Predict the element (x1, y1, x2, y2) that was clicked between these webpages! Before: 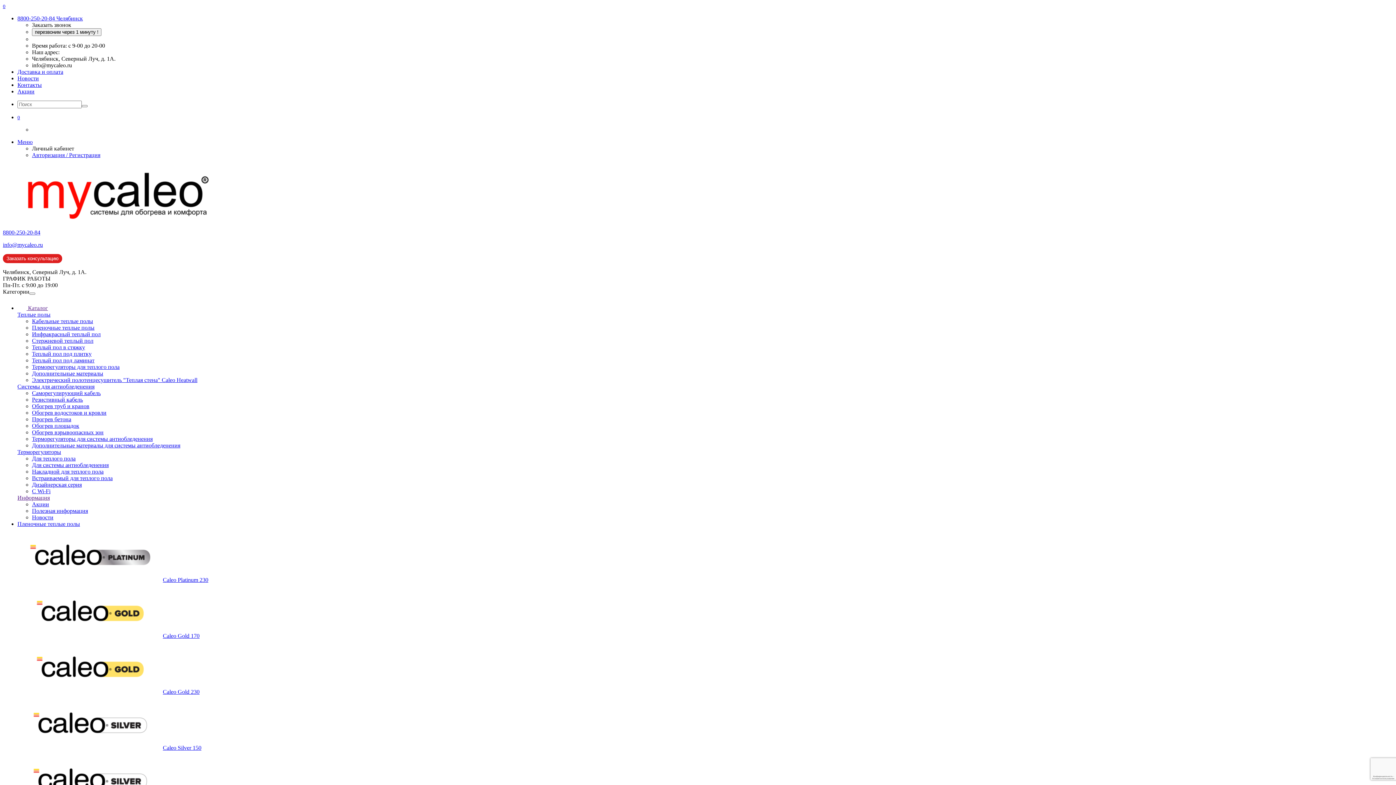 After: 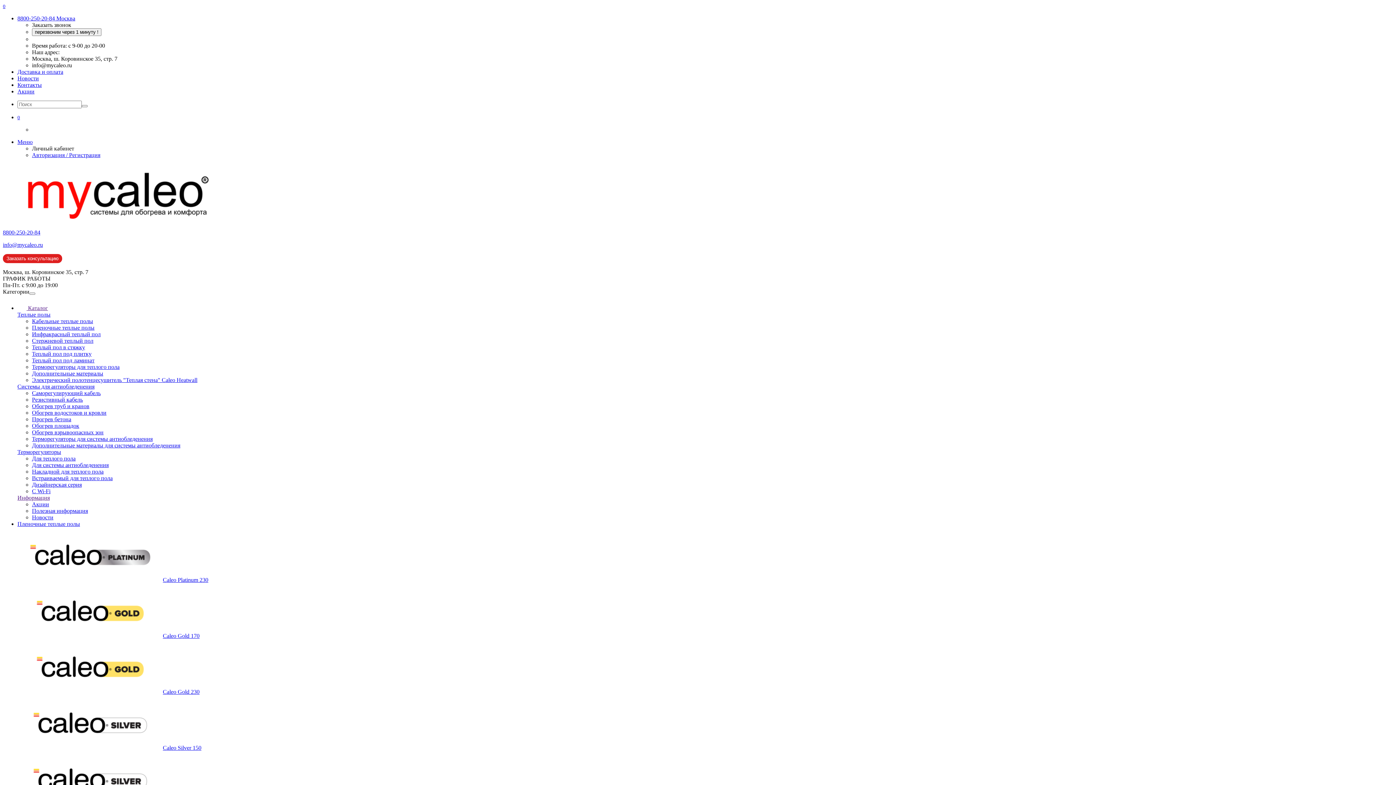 Action: bbox: (32, 364, 119, 370) label: Терморегуляторы для теплого пола